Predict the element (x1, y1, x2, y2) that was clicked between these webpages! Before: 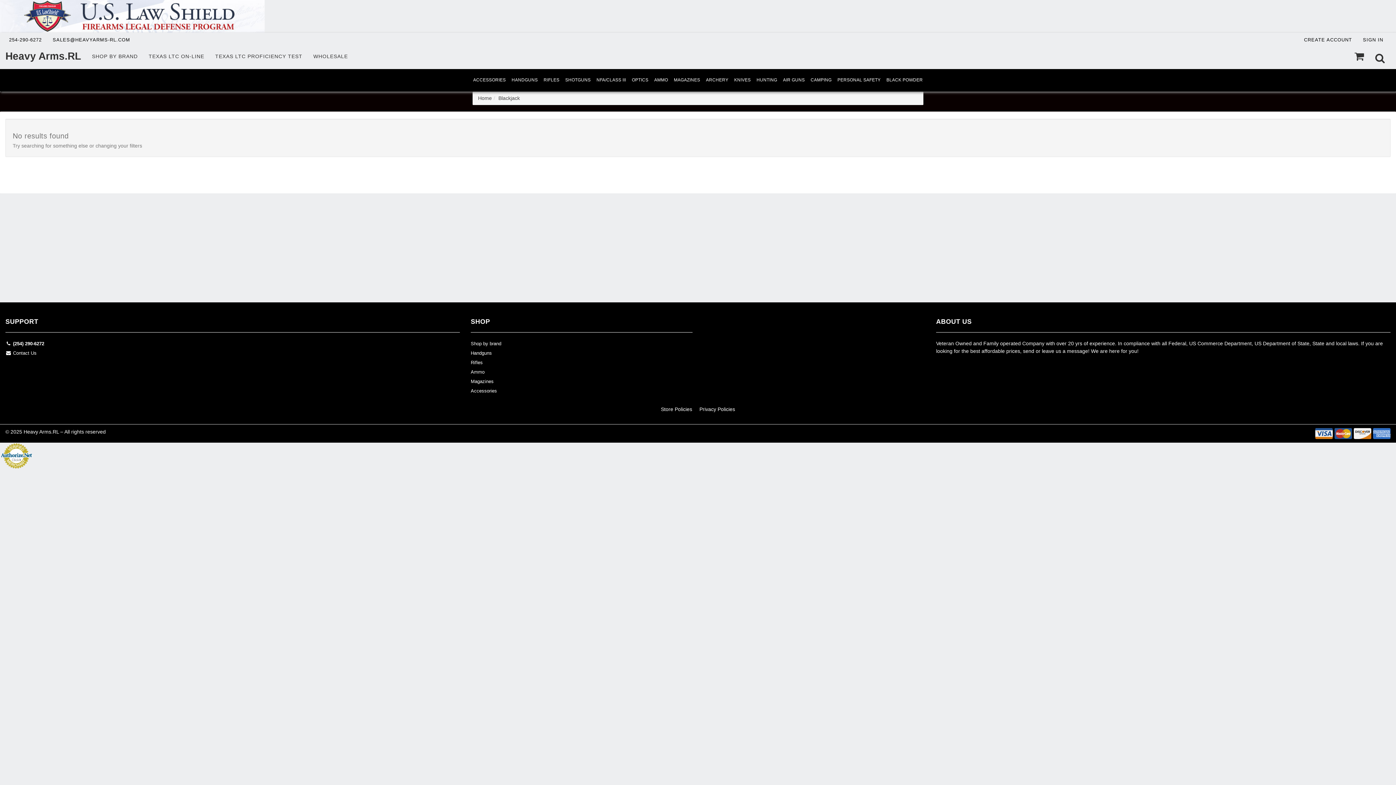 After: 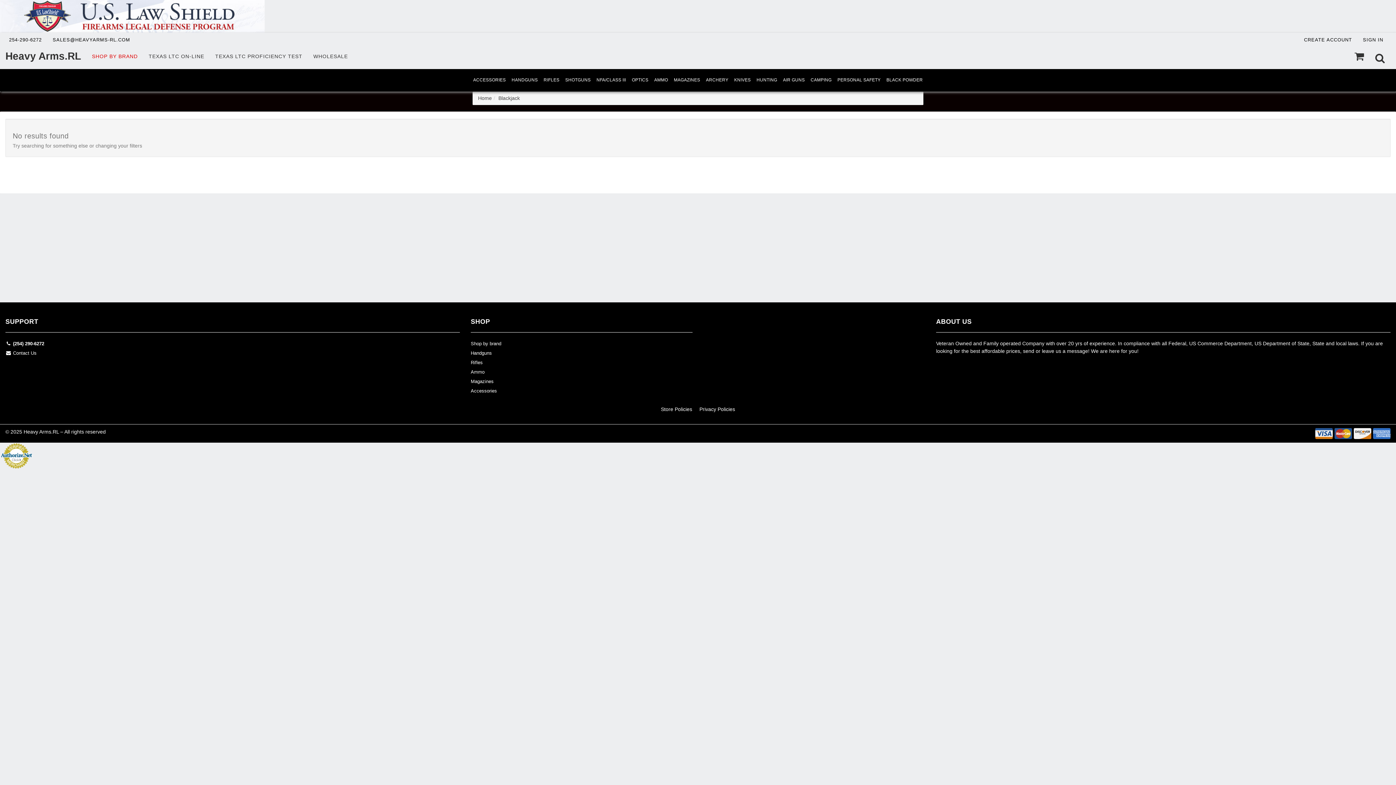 Action: bbox: (86, 45, 143, 67) label: SHOP BY BRAND